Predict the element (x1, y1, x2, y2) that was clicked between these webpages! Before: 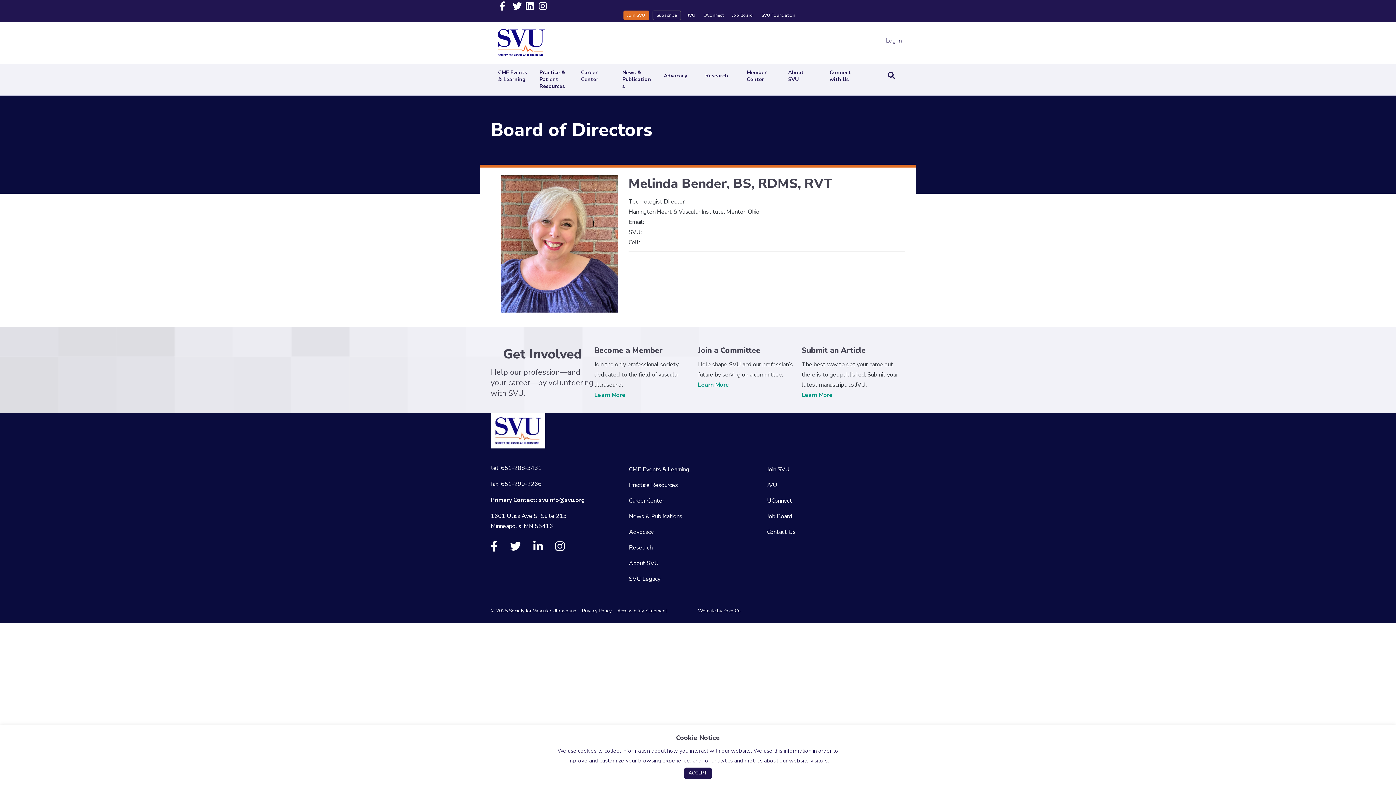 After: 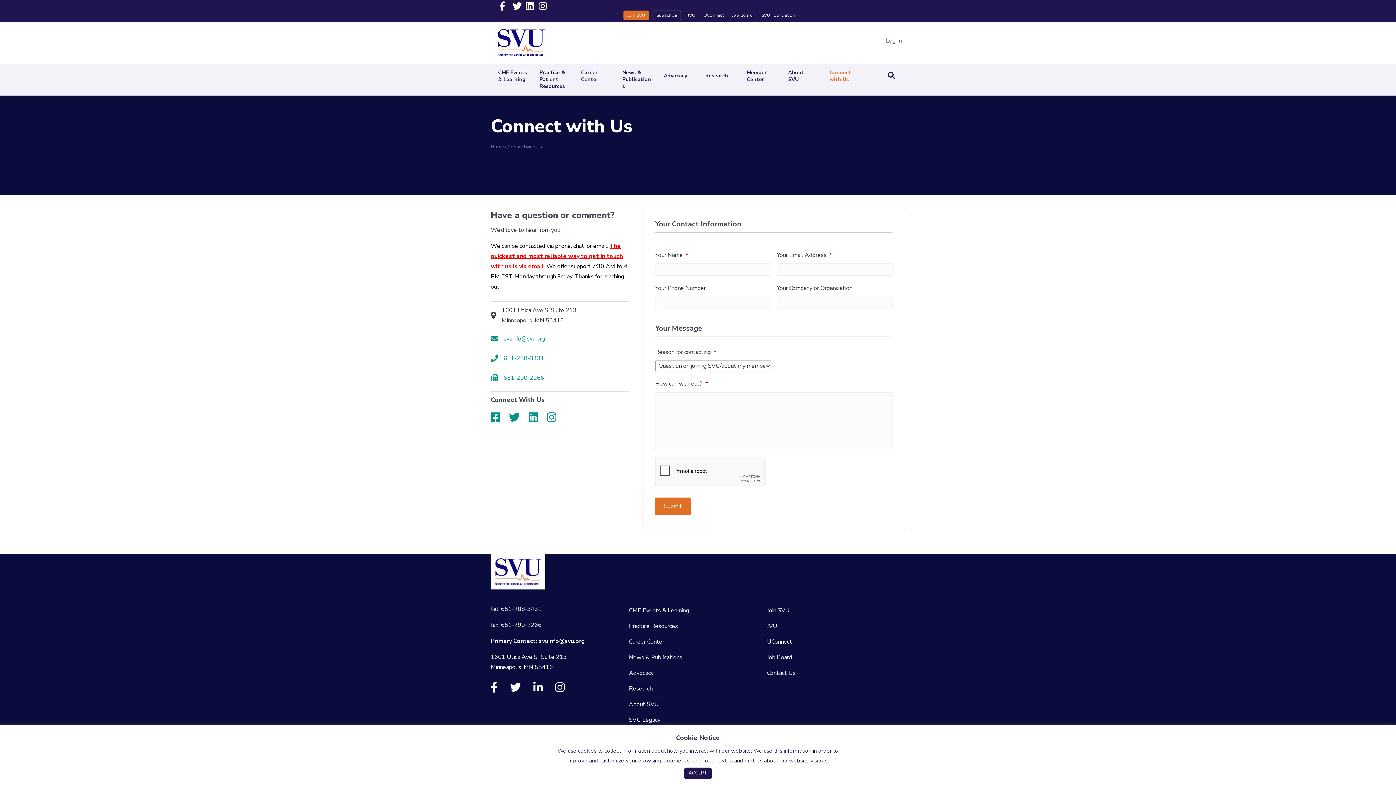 Action: bbox: (767, 525, 905, 540) label: Contact Us